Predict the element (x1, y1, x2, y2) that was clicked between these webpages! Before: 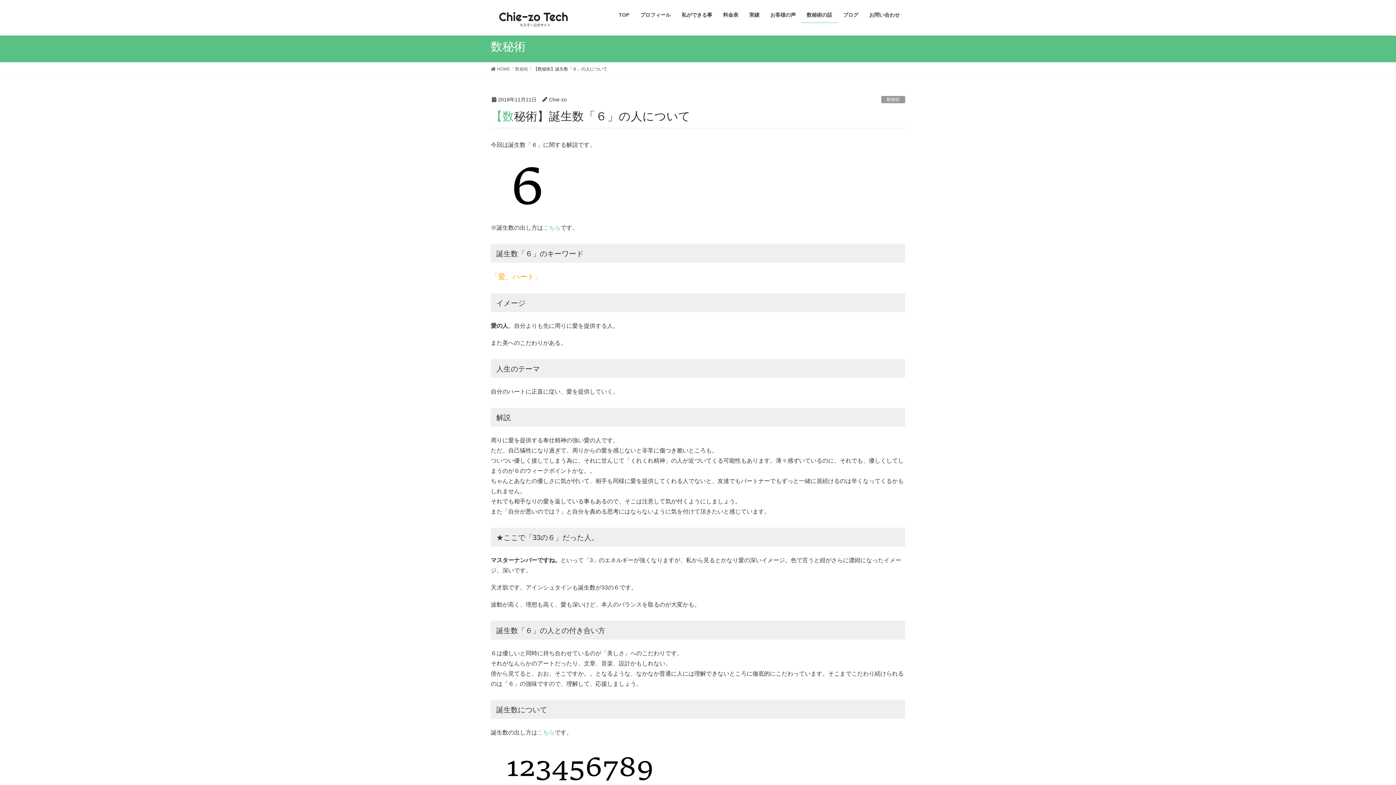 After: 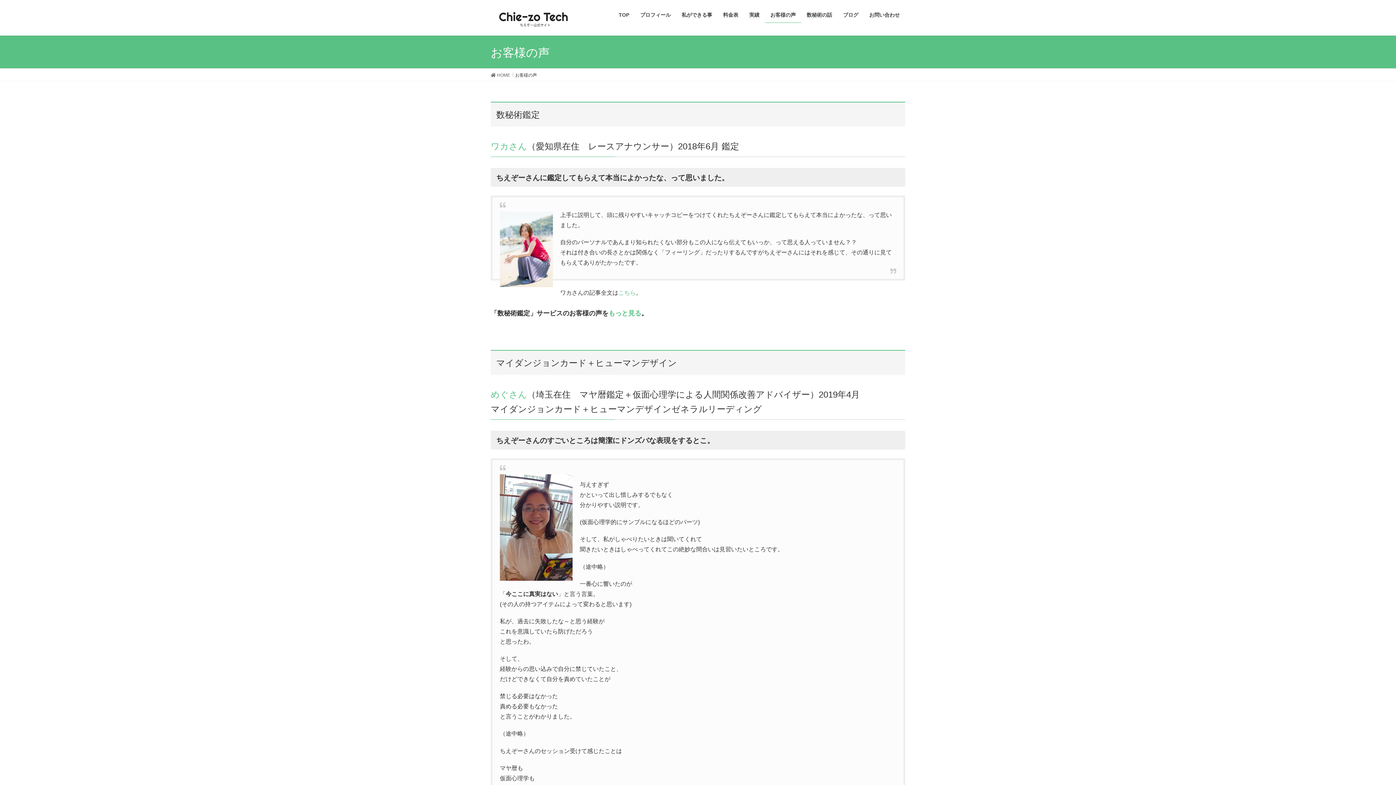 Action: bbox: (765, 7, 801, 22) label: お客様の声